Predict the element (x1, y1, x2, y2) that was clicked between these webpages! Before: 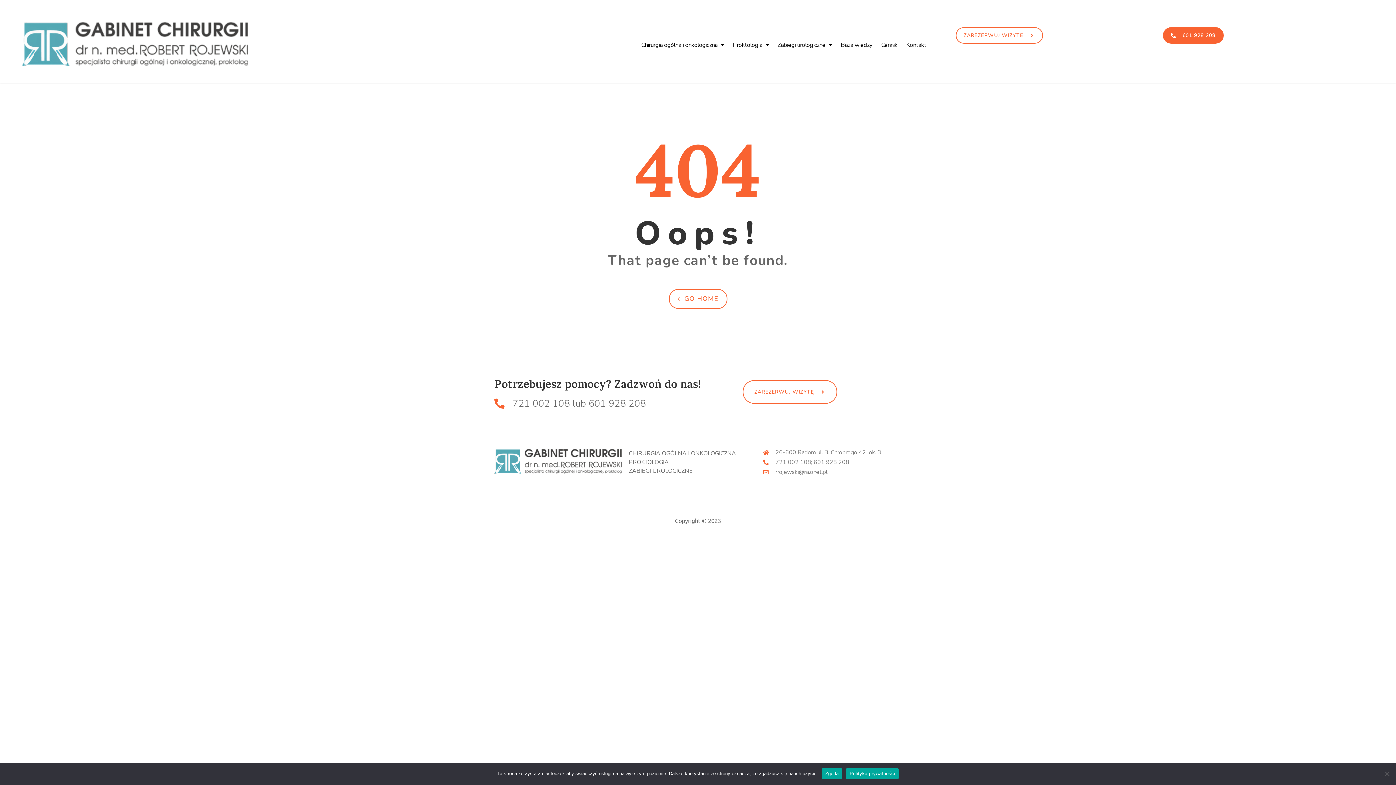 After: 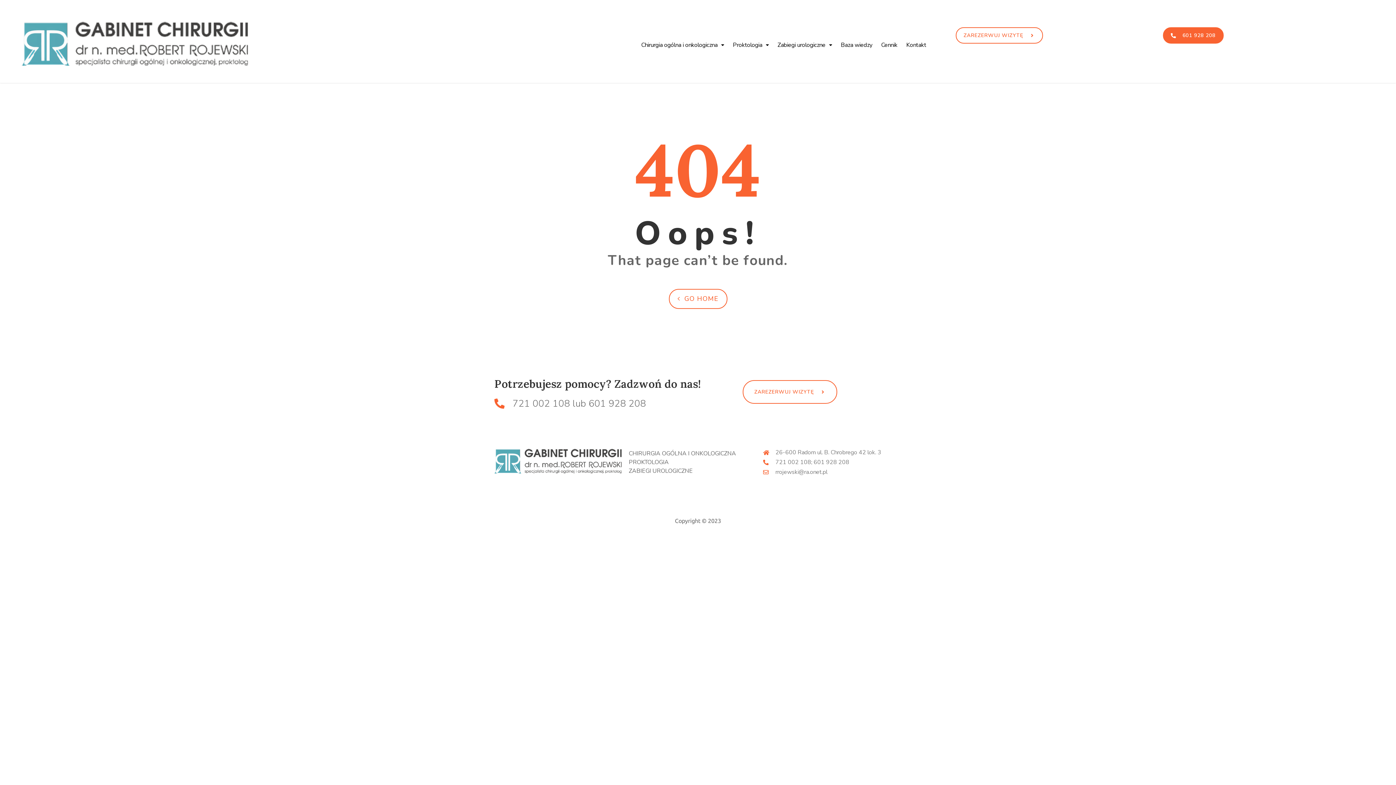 Action: label: Zgoda bbox: (821, 768, 842, 779)